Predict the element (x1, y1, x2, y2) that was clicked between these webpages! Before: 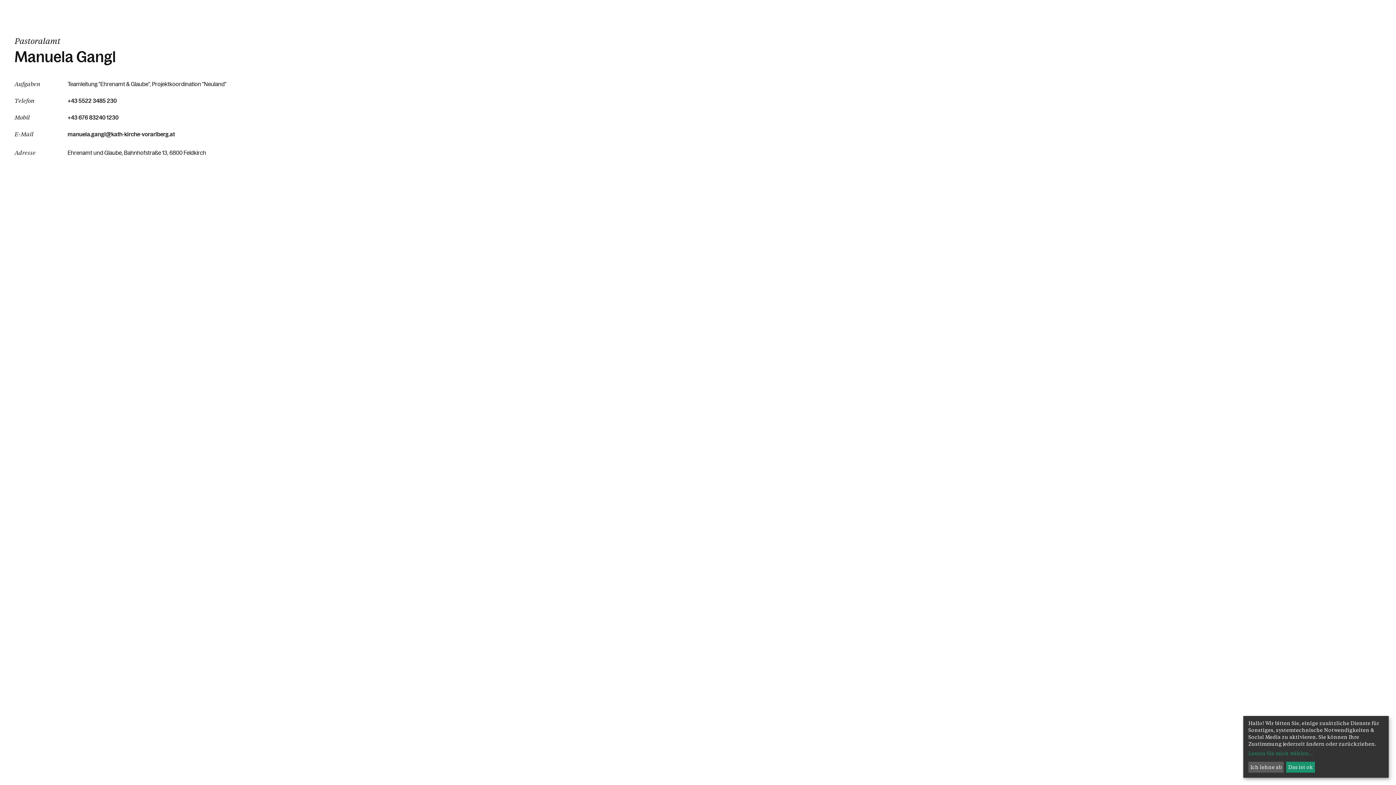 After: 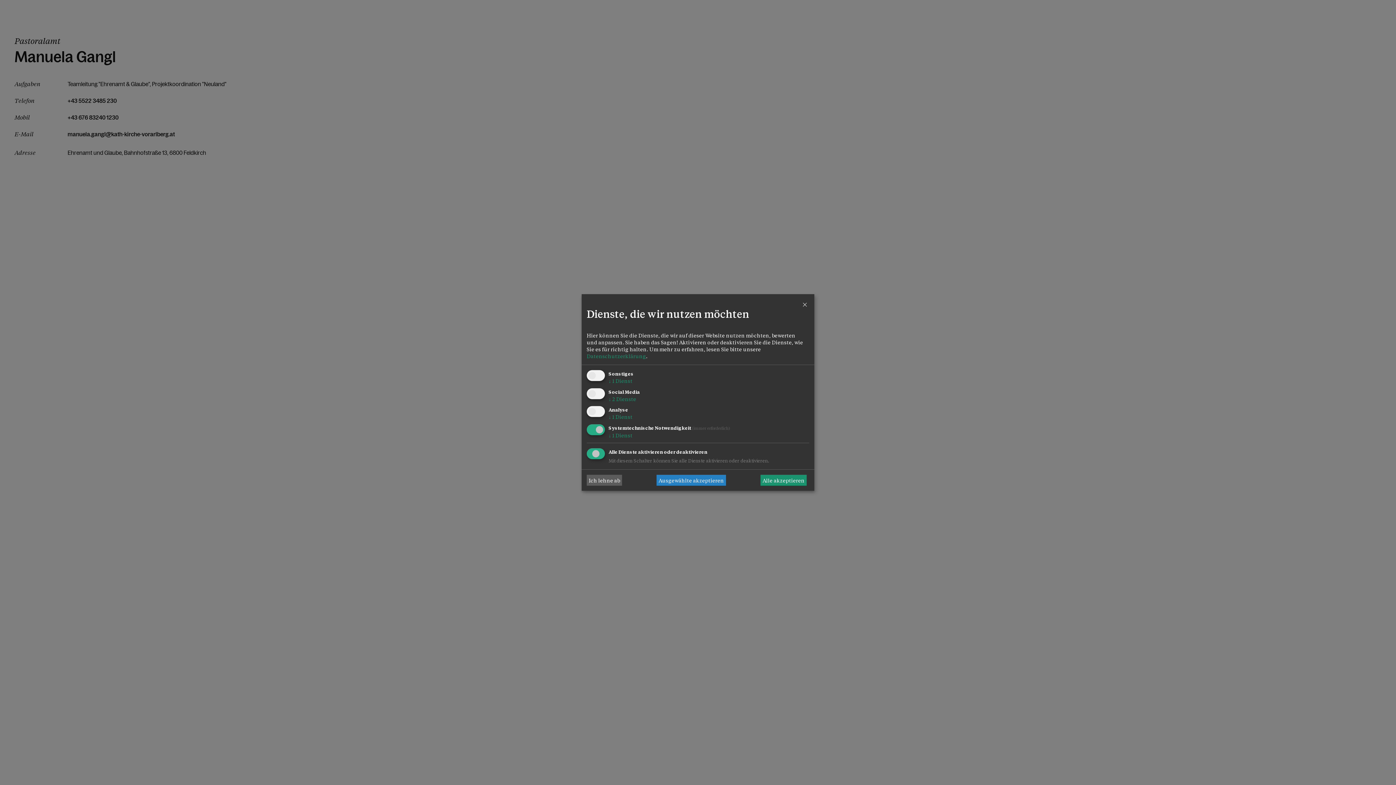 Action: label: Lassen Sie mich wählen... bbox: (1248, 750, 1381, 757)